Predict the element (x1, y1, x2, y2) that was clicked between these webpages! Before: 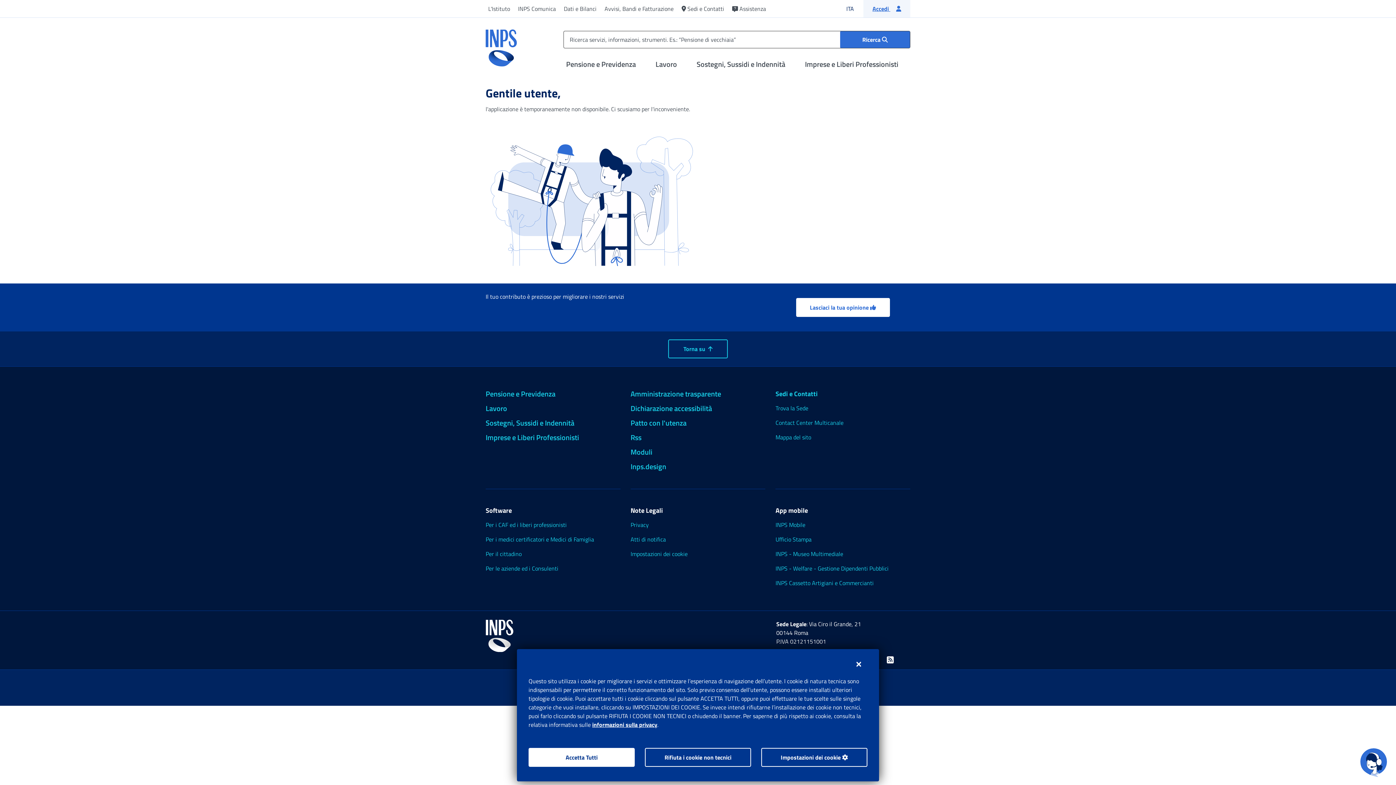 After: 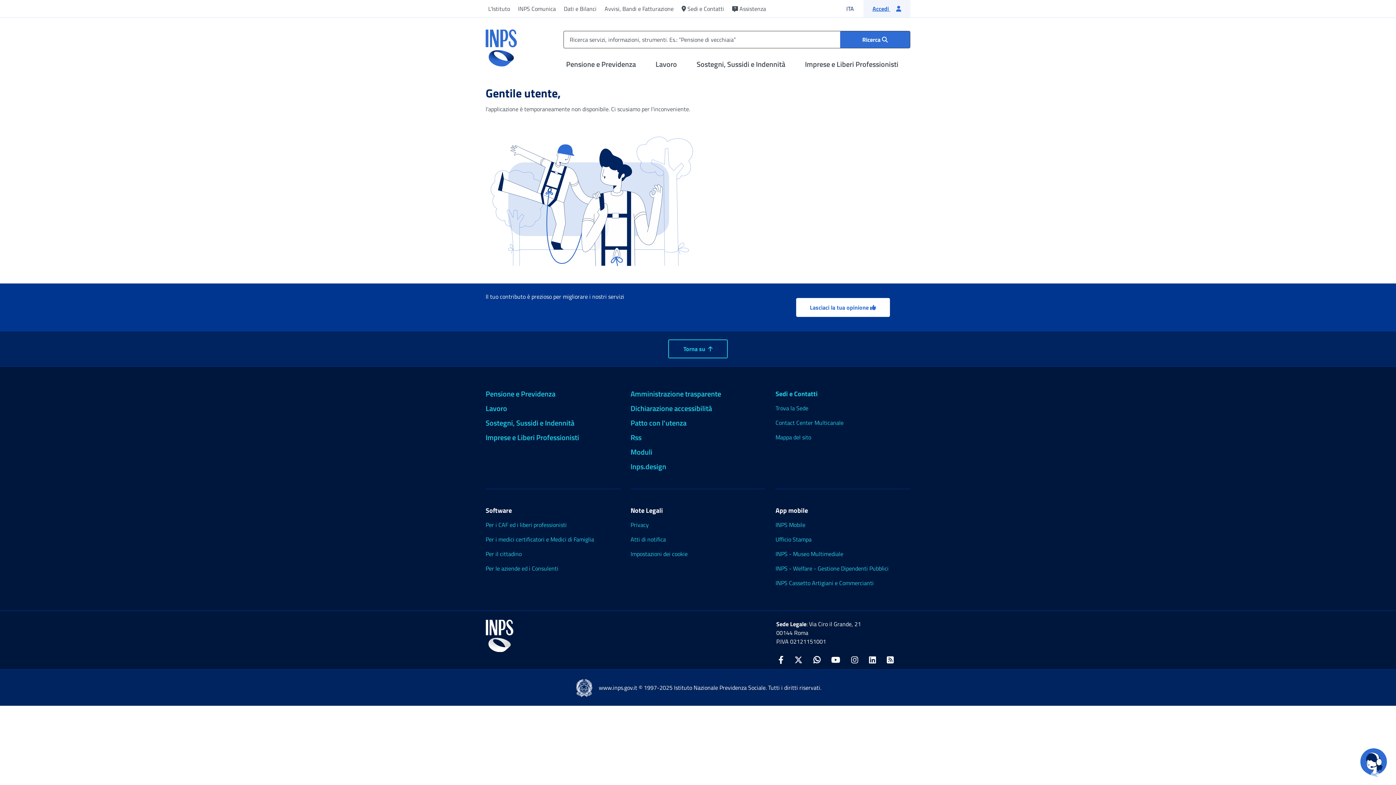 Action: bbox: (645, 748, 751, 767) label: Rifiuta i cookie non tecnici